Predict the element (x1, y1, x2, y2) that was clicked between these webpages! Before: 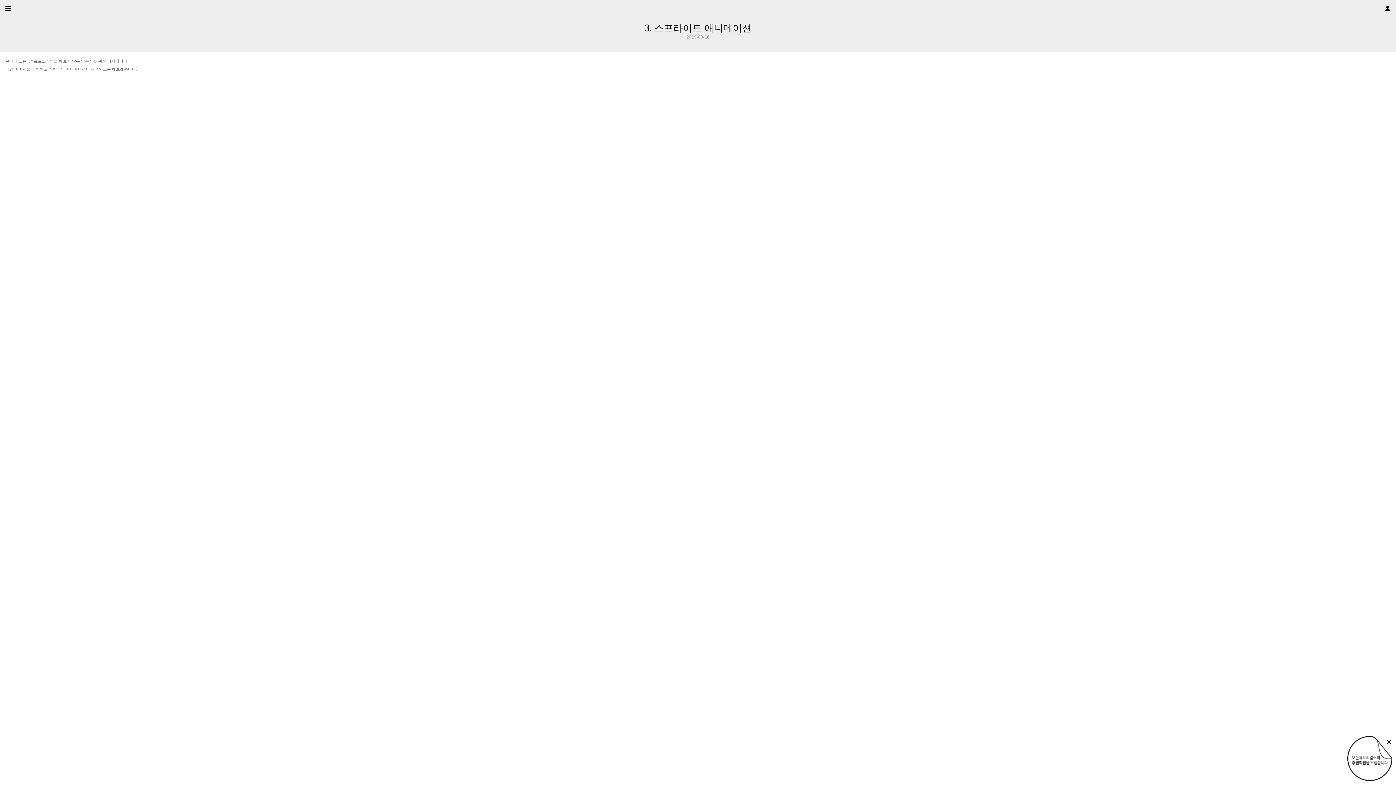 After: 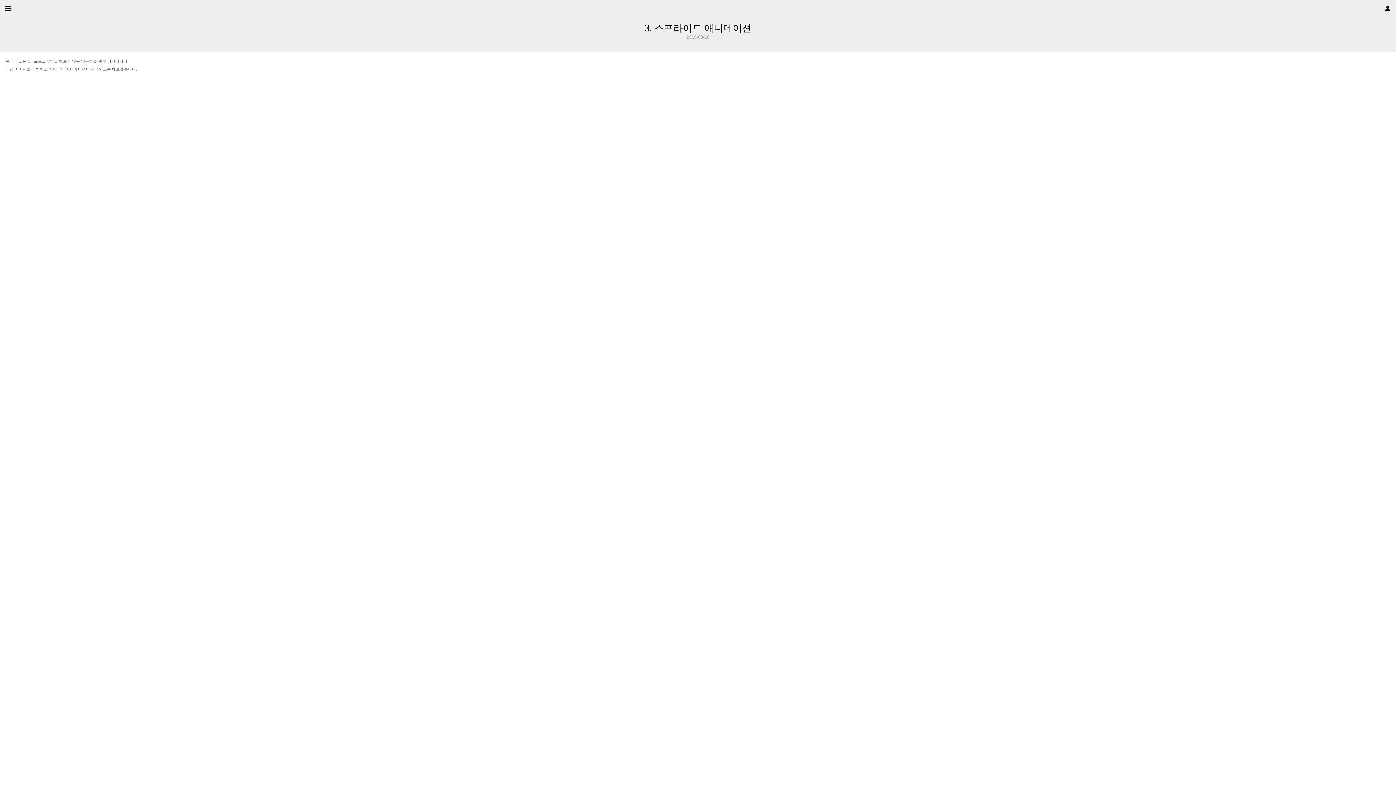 Action: bbox: (1385, 738, 1392, 746)